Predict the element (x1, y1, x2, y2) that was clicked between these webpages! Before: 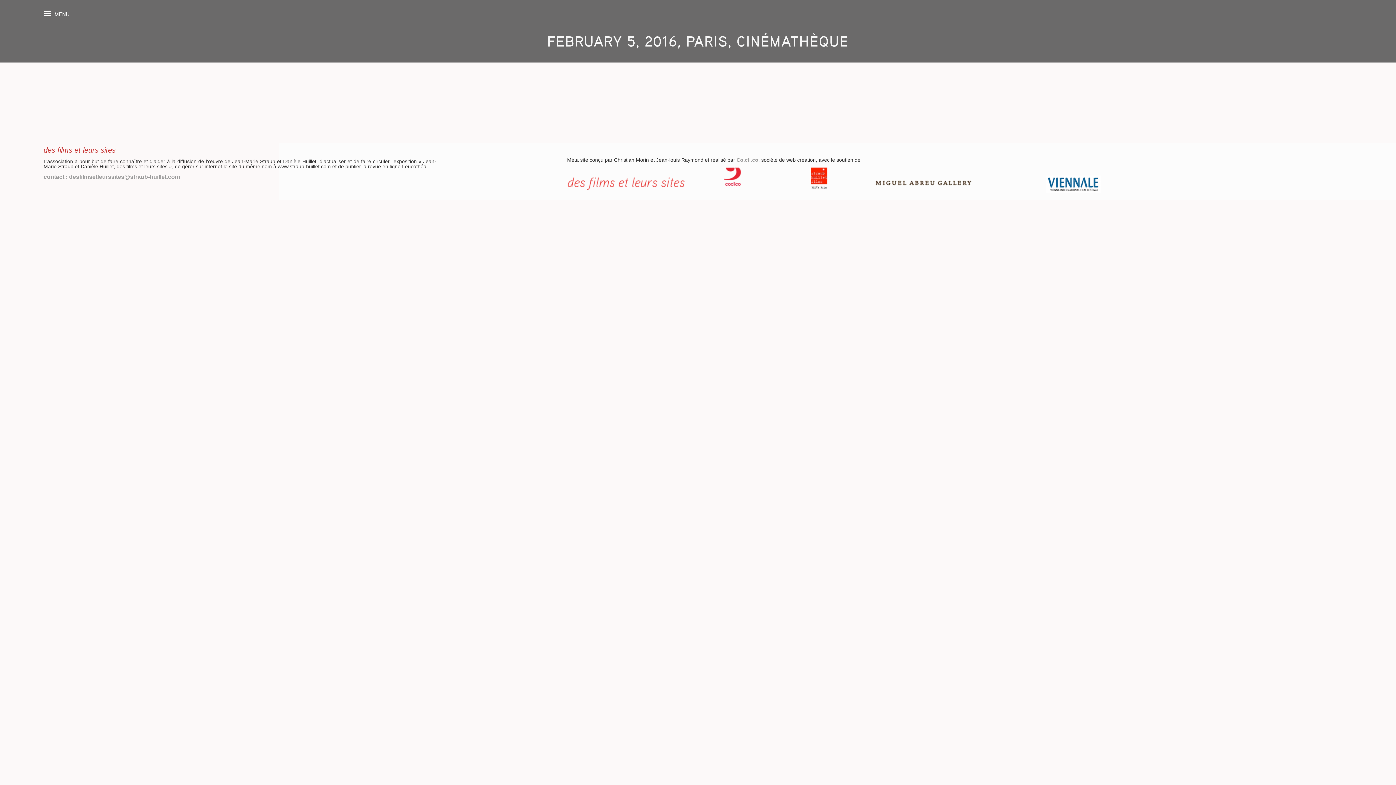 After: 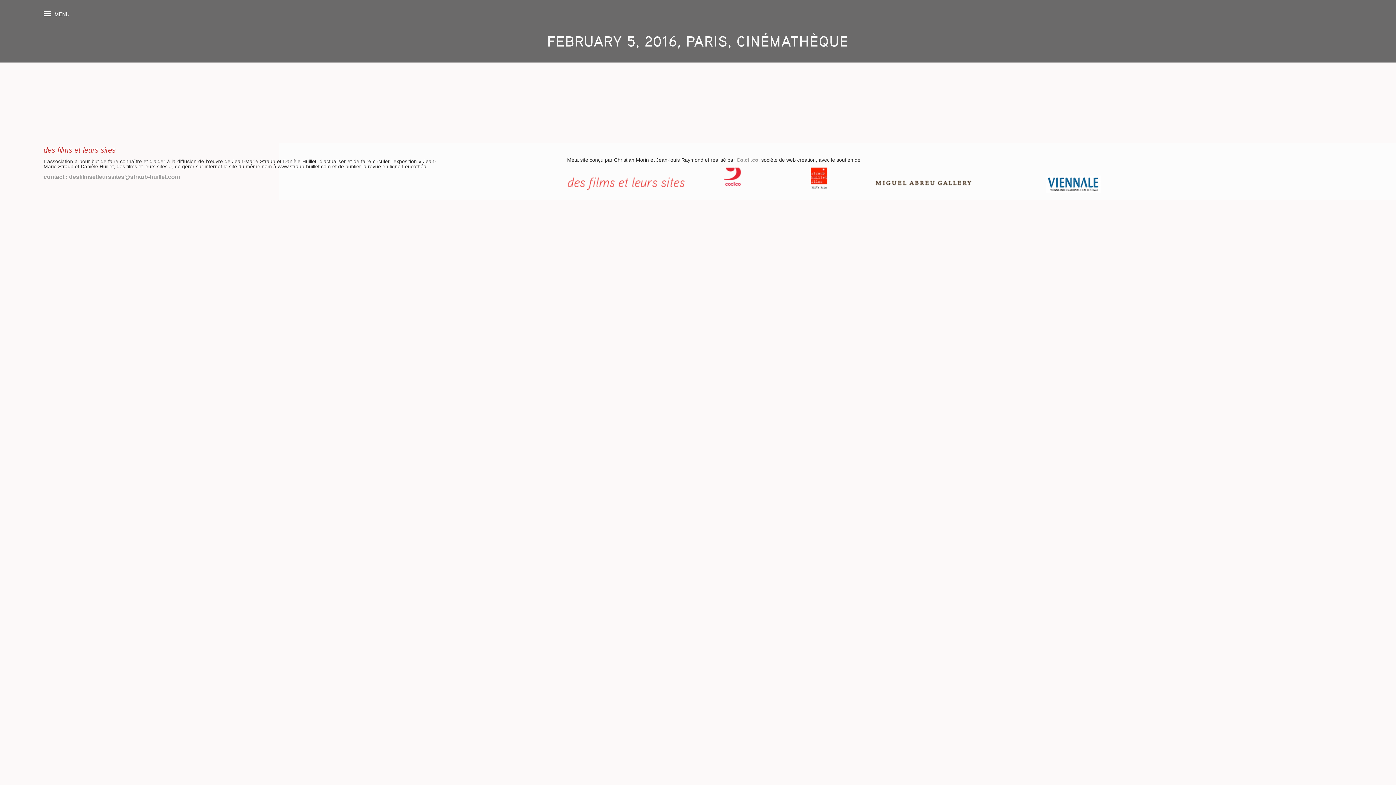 Action: bbox: (1046, 180, 1101, 186)